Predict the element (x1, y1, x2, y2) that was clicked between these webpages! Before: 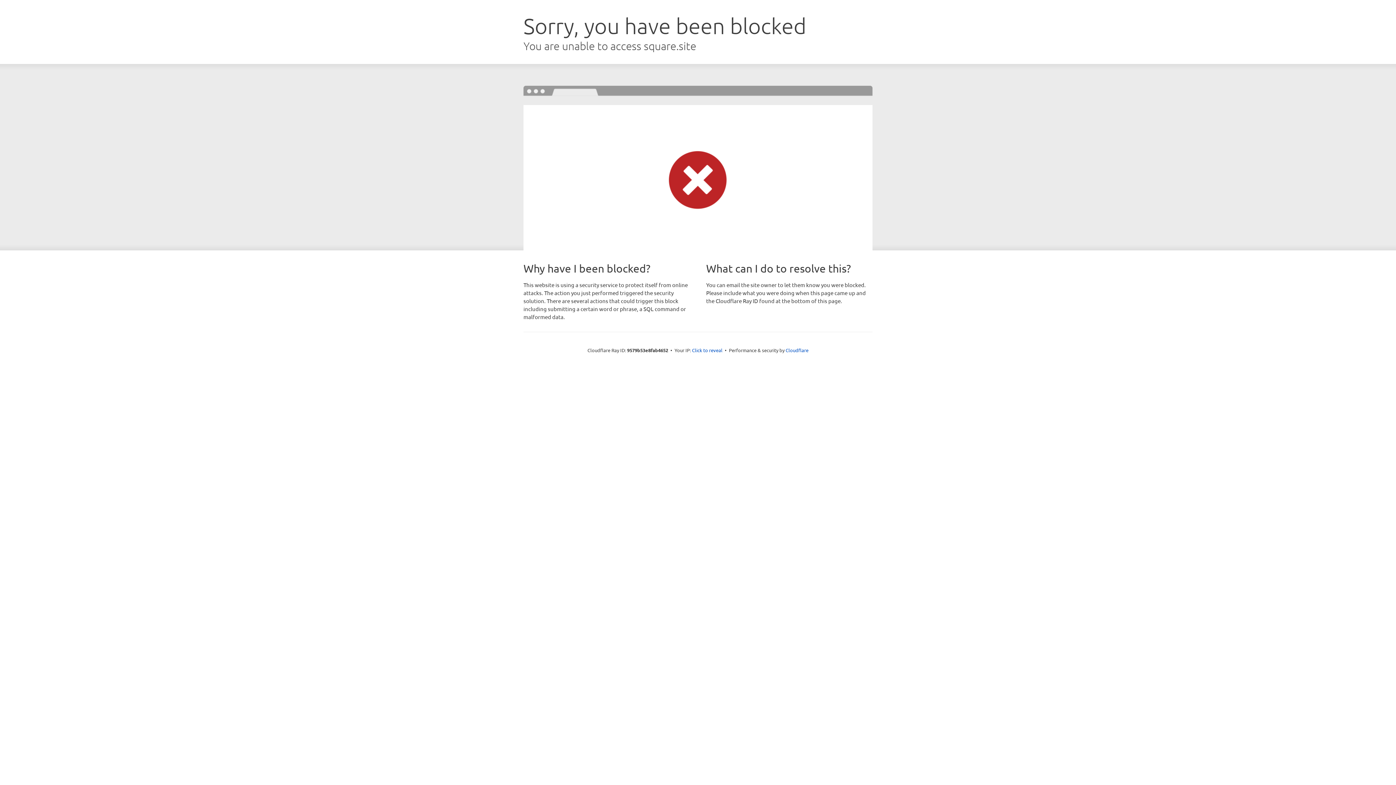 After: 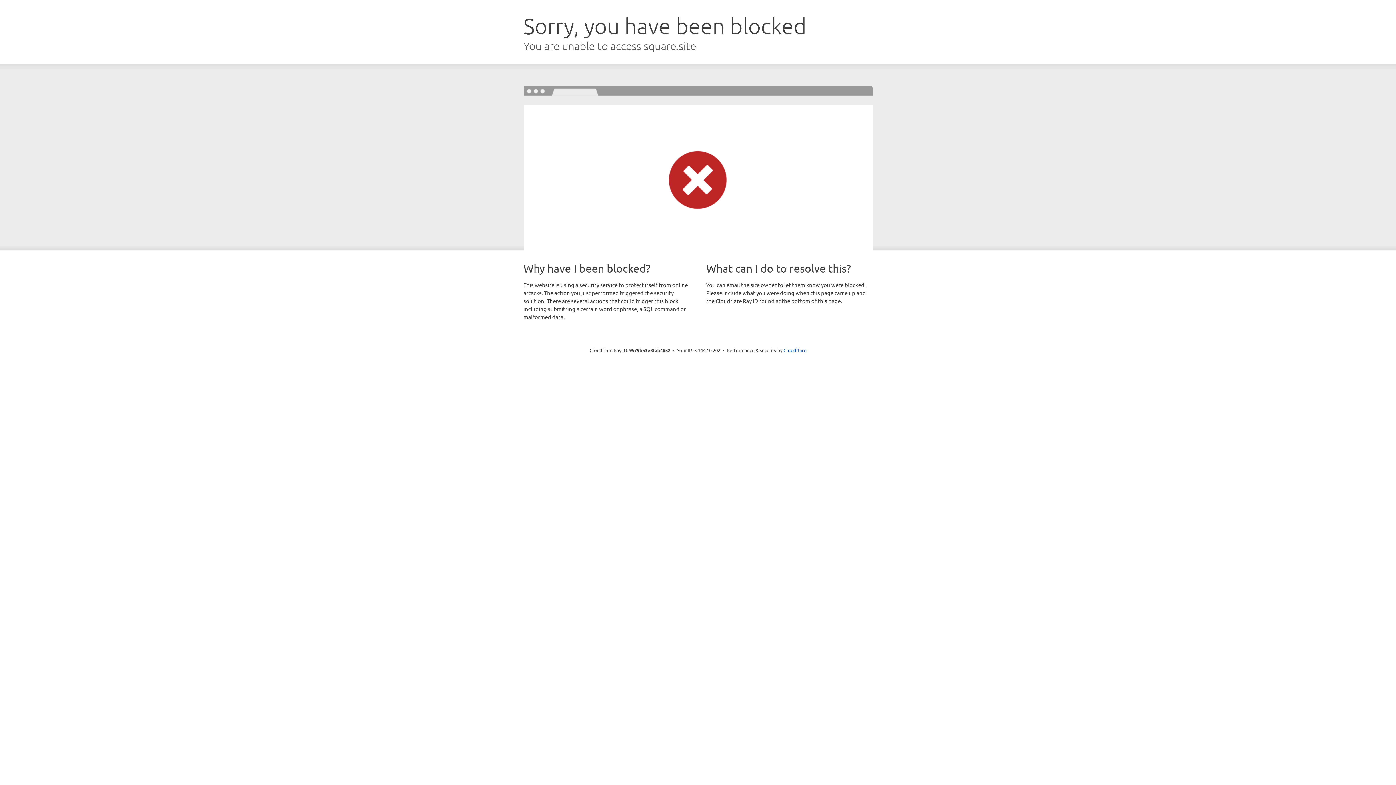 Action: label: Click to reveal bbox: (692, 346, 722, 353)